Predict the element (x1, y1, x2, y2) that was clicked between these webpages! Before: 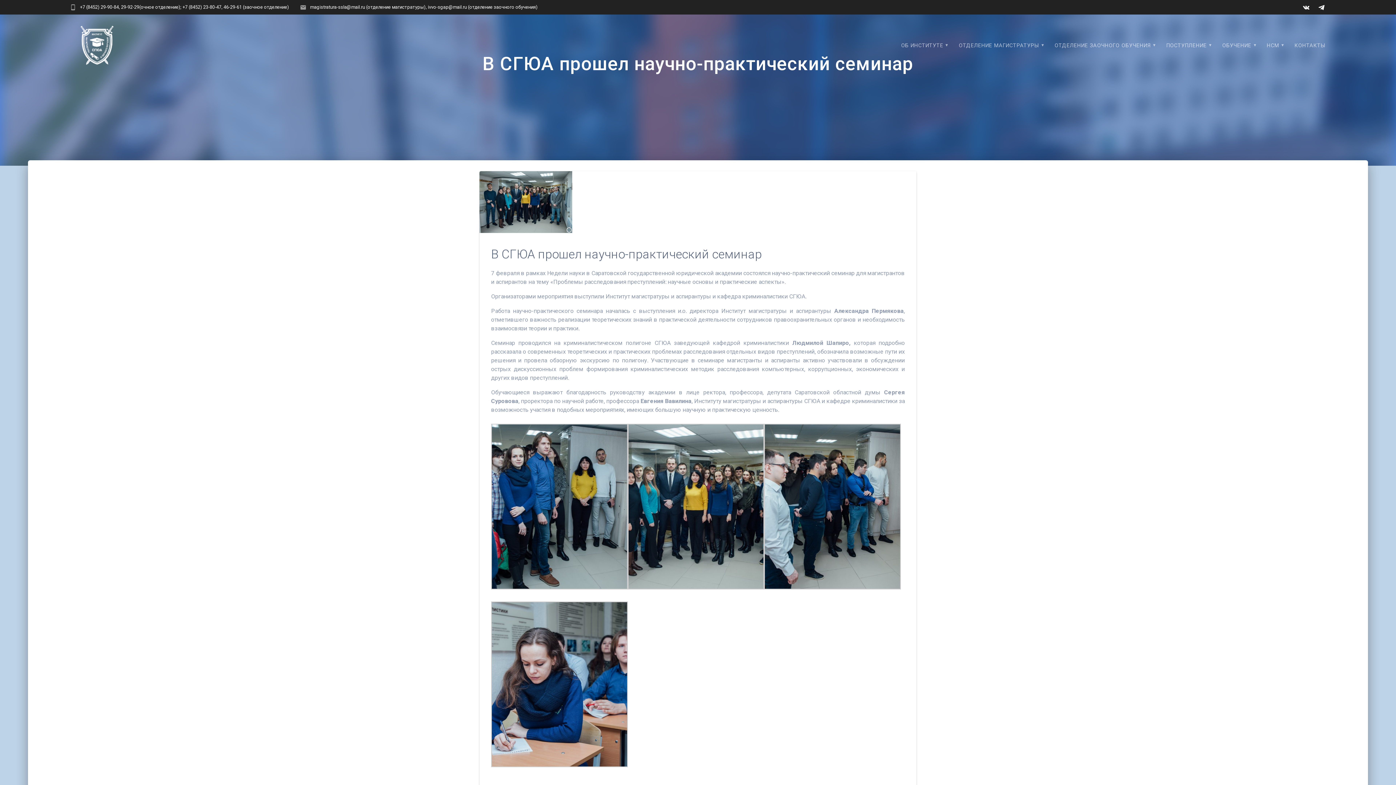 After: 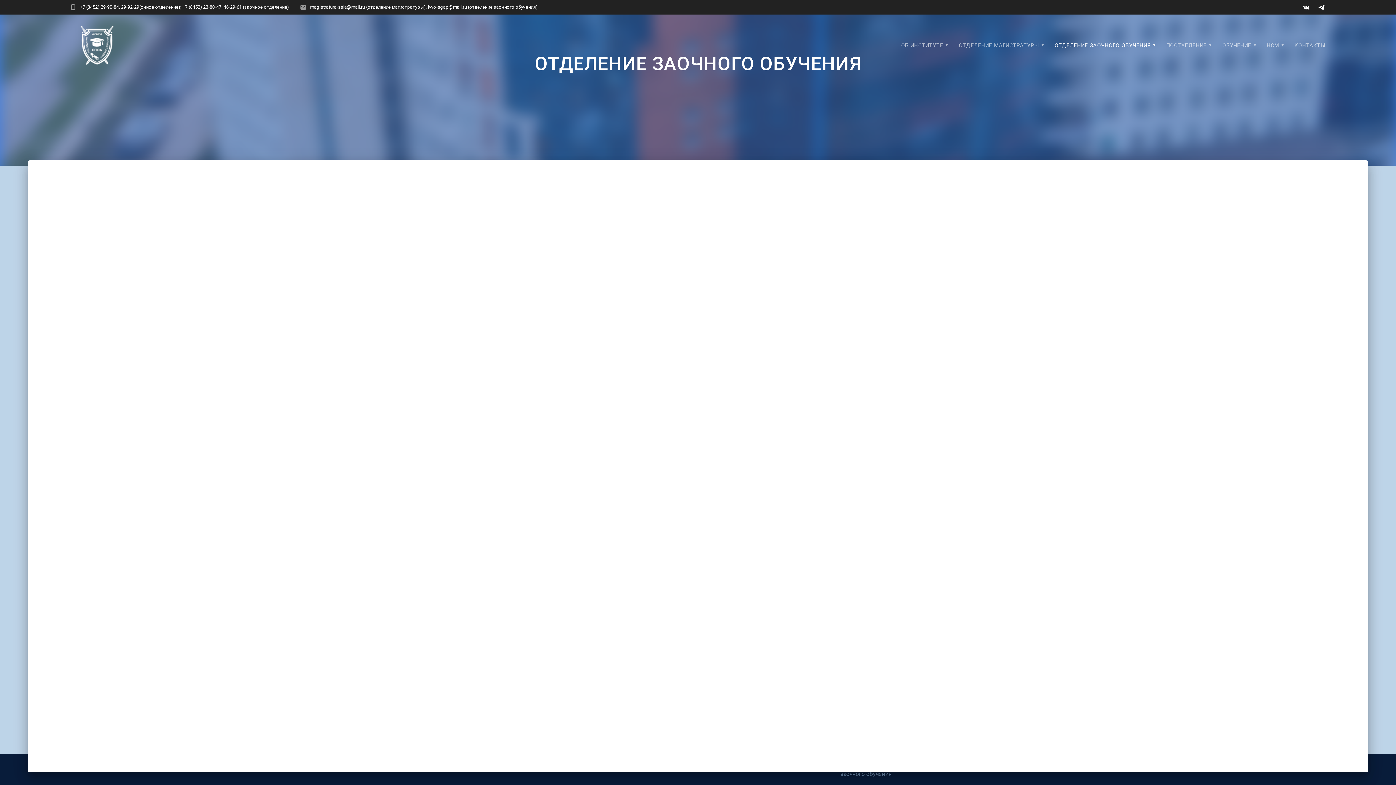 Action: label: ОТДЕЛЕНИЕ ЗАОЧНОГО ОБУЧЕНИЯ bbox: (1050, 36, 1159, 54)